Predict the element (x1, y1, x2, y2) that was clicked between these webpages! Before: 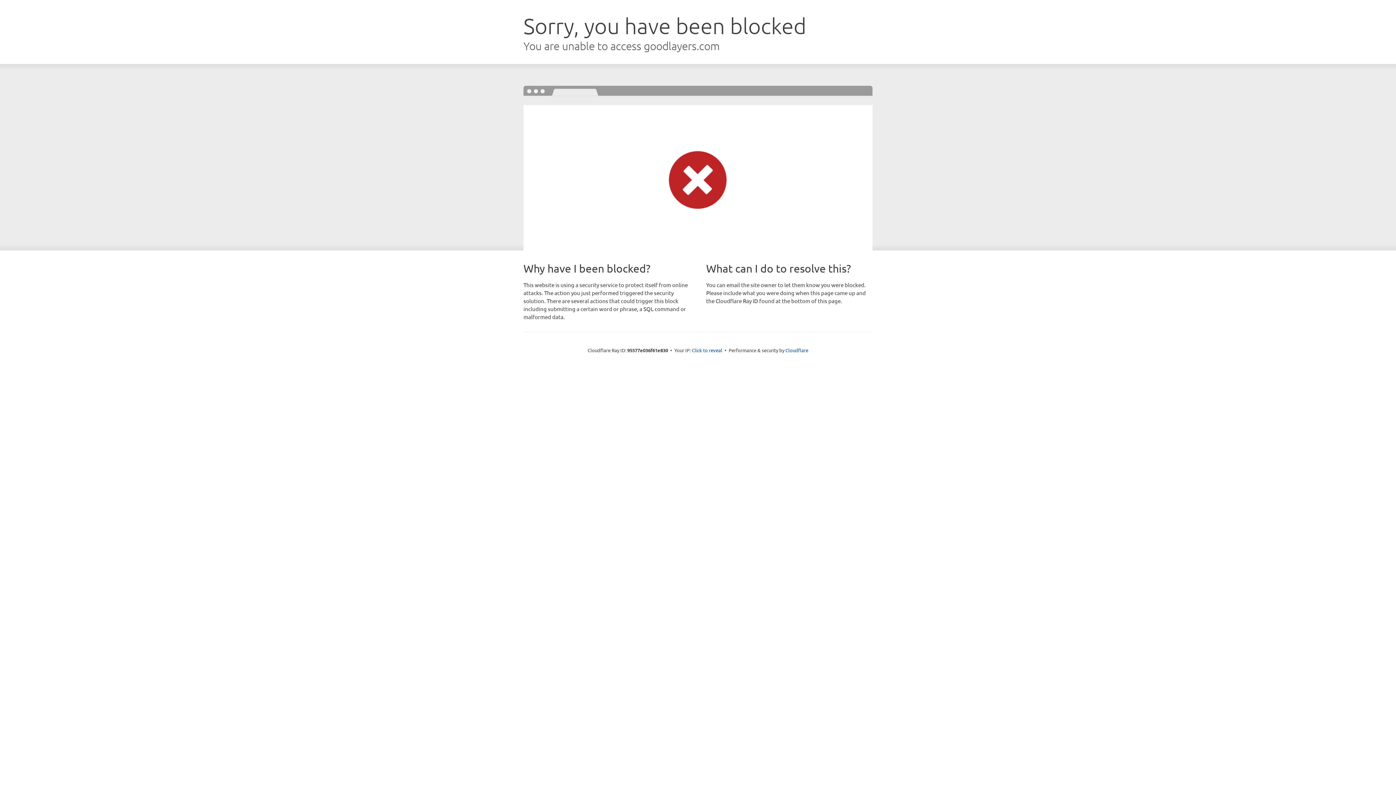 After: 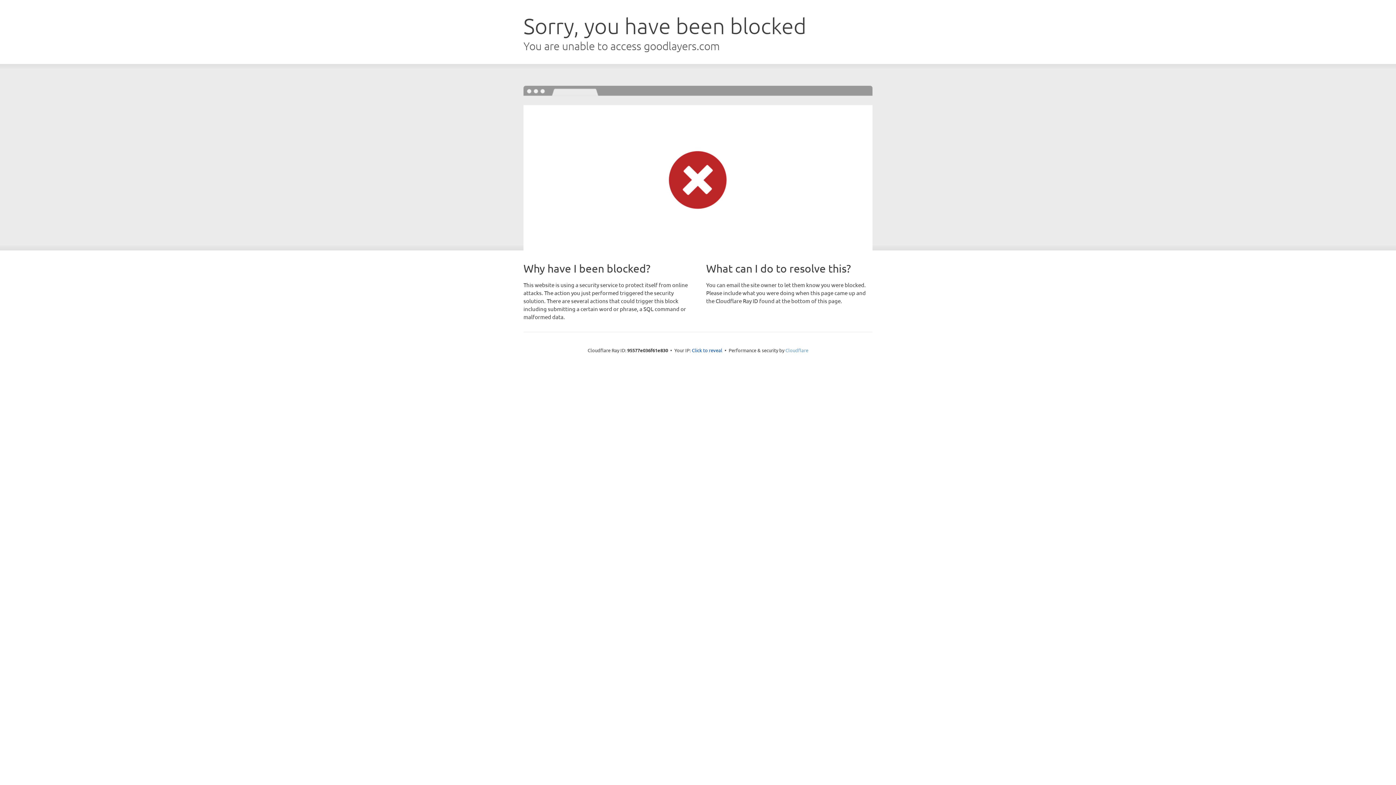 Action: label: Cloudflare bbox: (785, 347, 808, 353)